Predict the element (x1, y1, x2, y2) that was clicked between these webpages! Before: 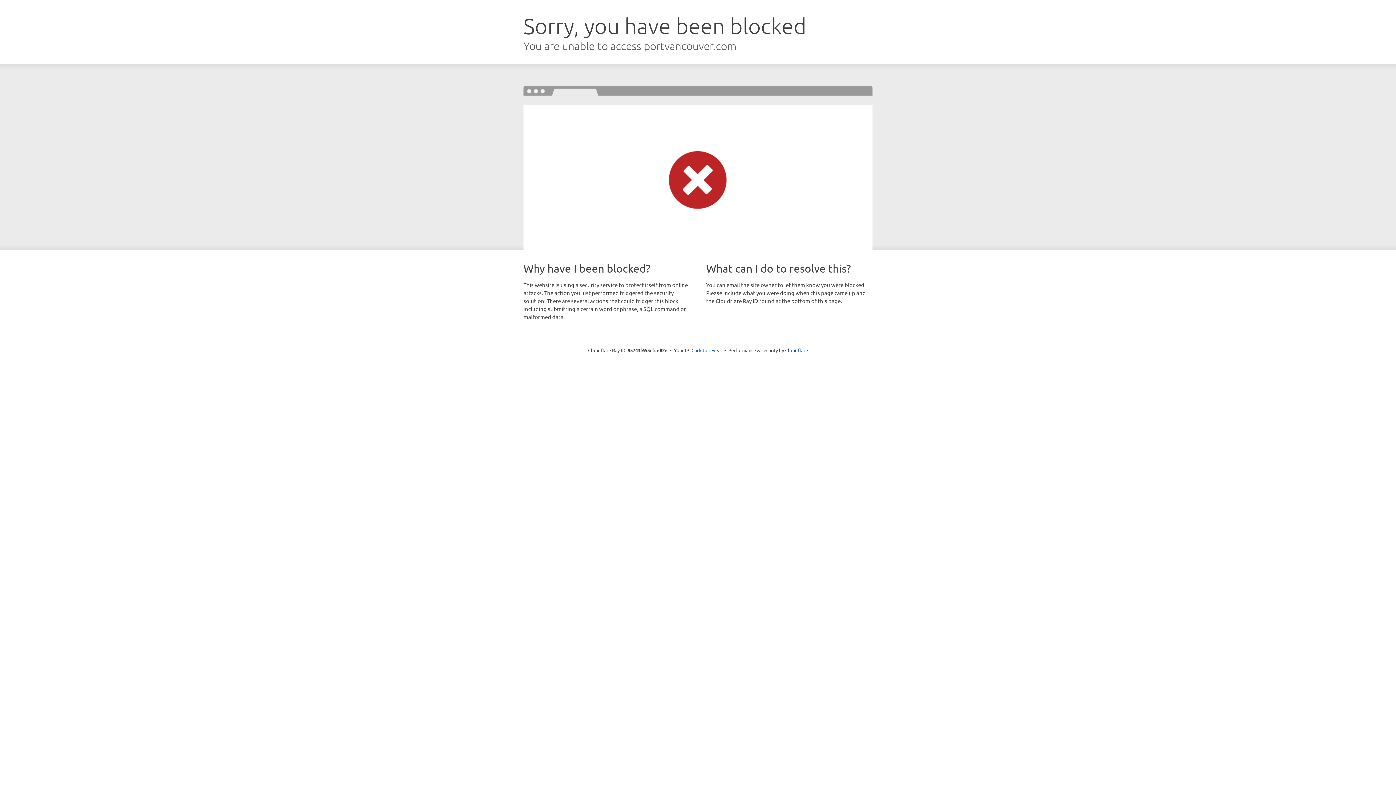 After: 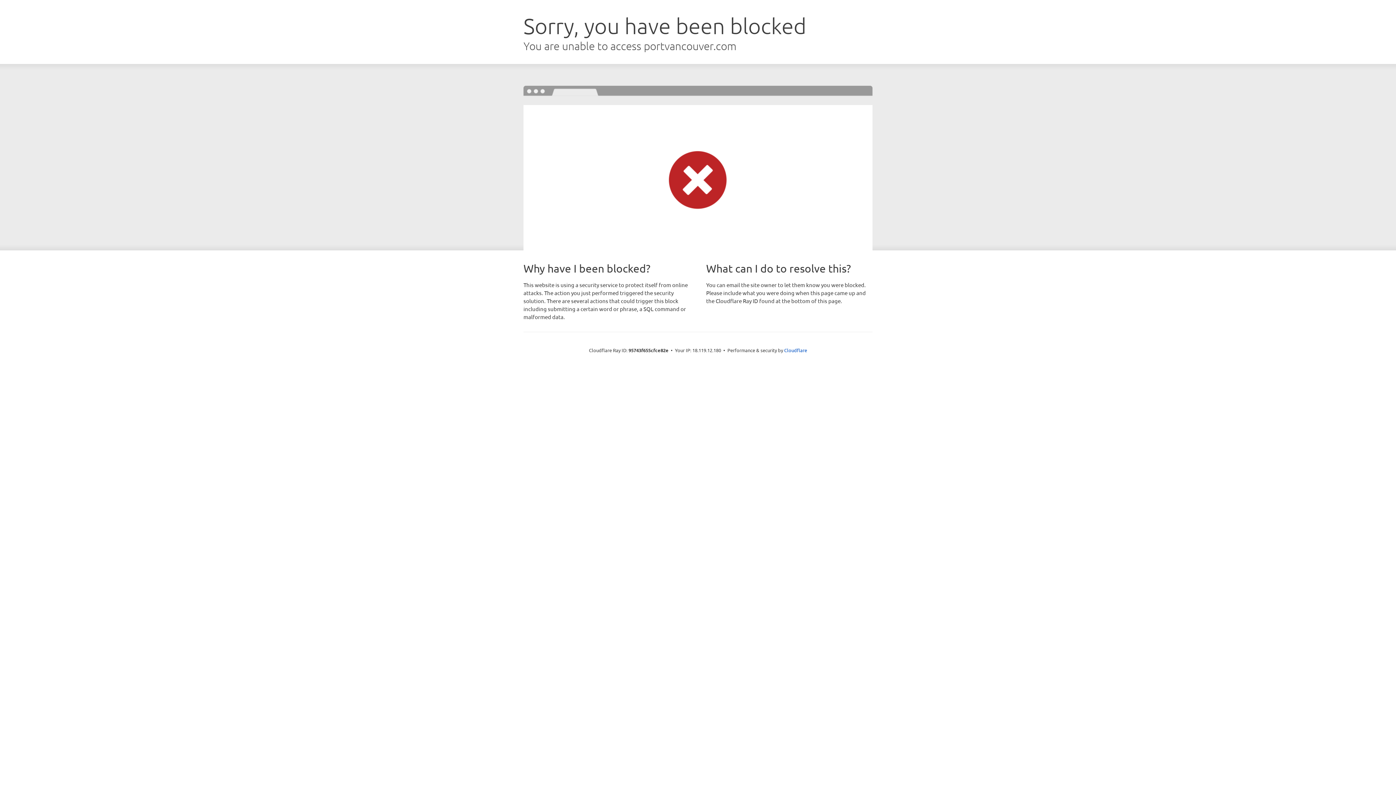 Action: bbox: (691, 346, 722, 353) label: Click to reveal